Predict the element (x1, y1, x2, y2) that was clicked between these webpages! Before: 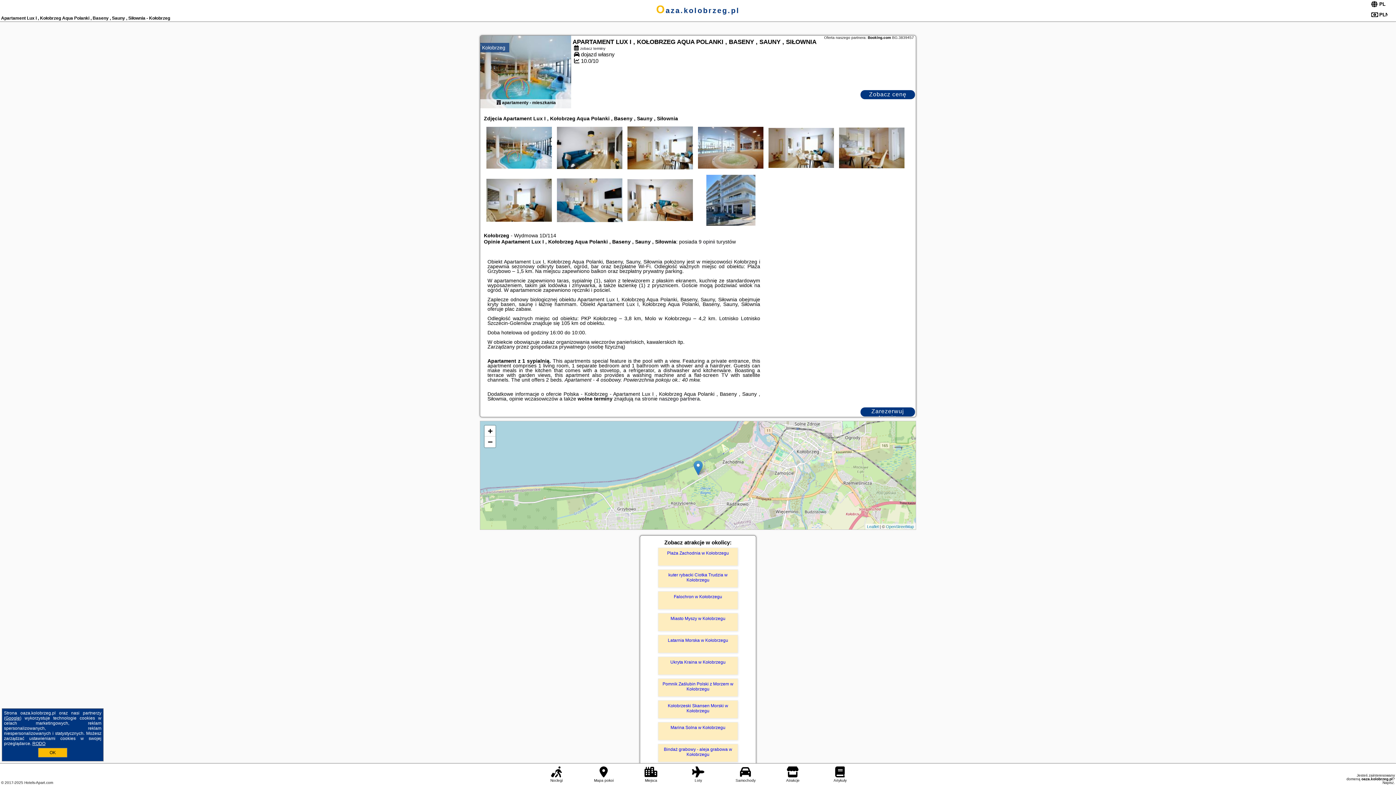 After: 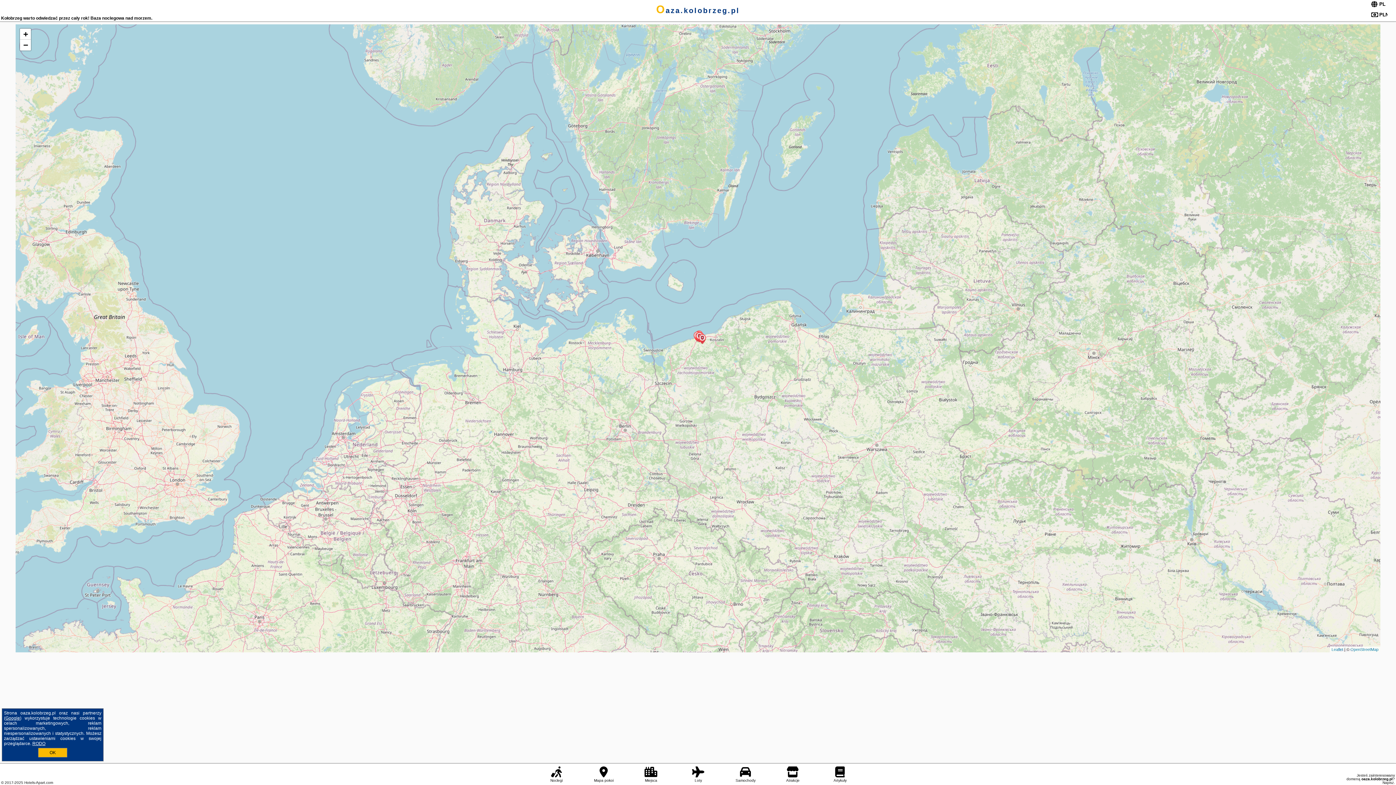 Action: bbox: (638, 766, 663, 783) label: Miejsca